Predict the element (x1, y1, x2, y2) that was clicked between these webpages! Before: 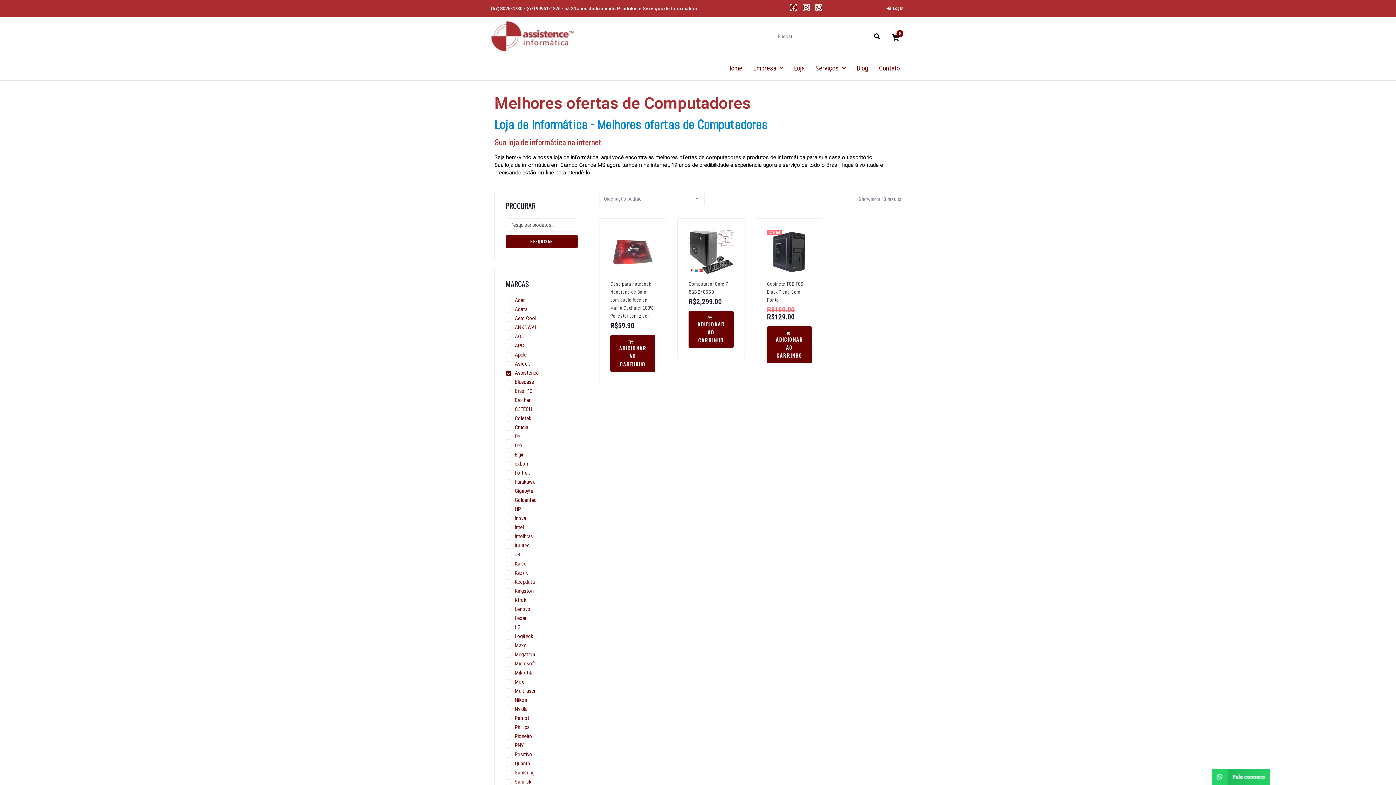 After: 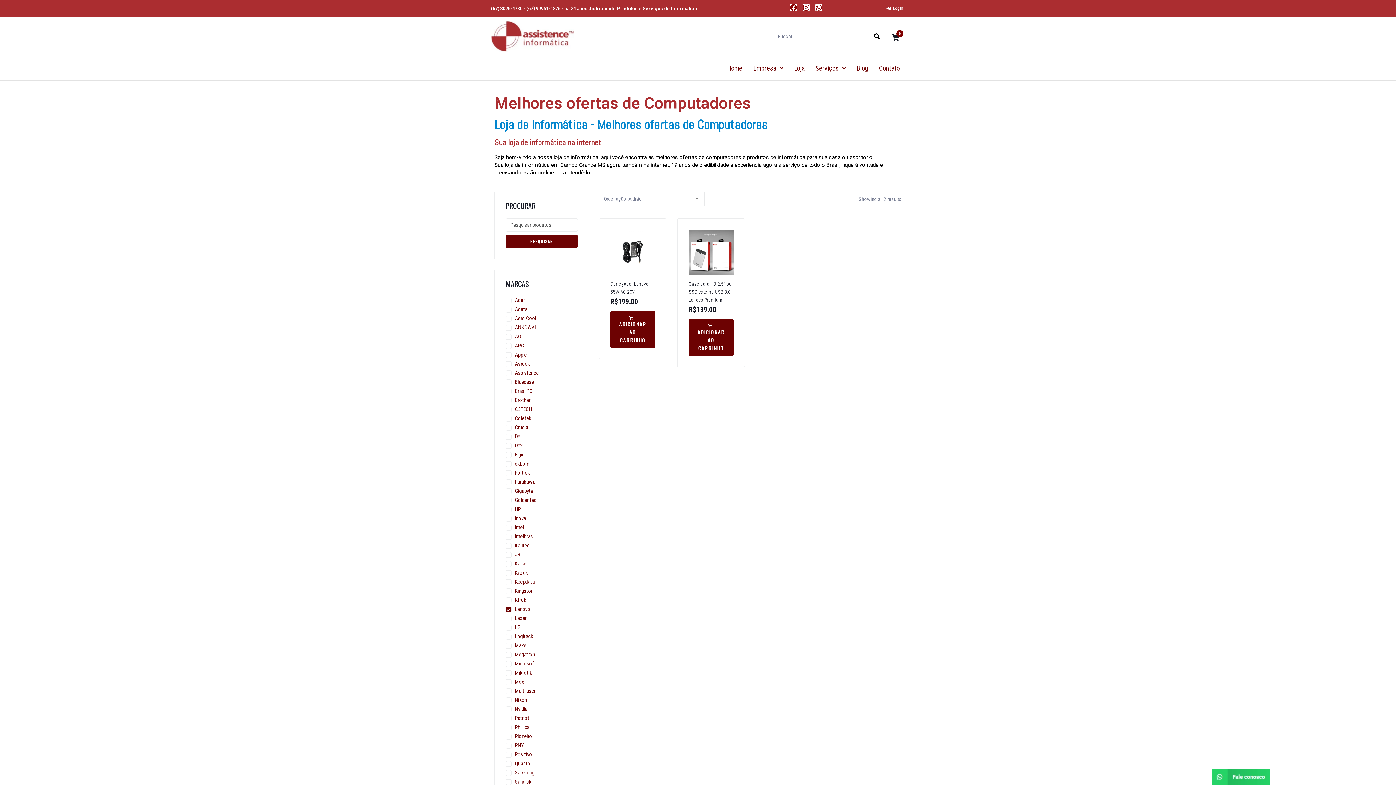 Action: label: Lenovo bbox: (505, 606, 530, 612)